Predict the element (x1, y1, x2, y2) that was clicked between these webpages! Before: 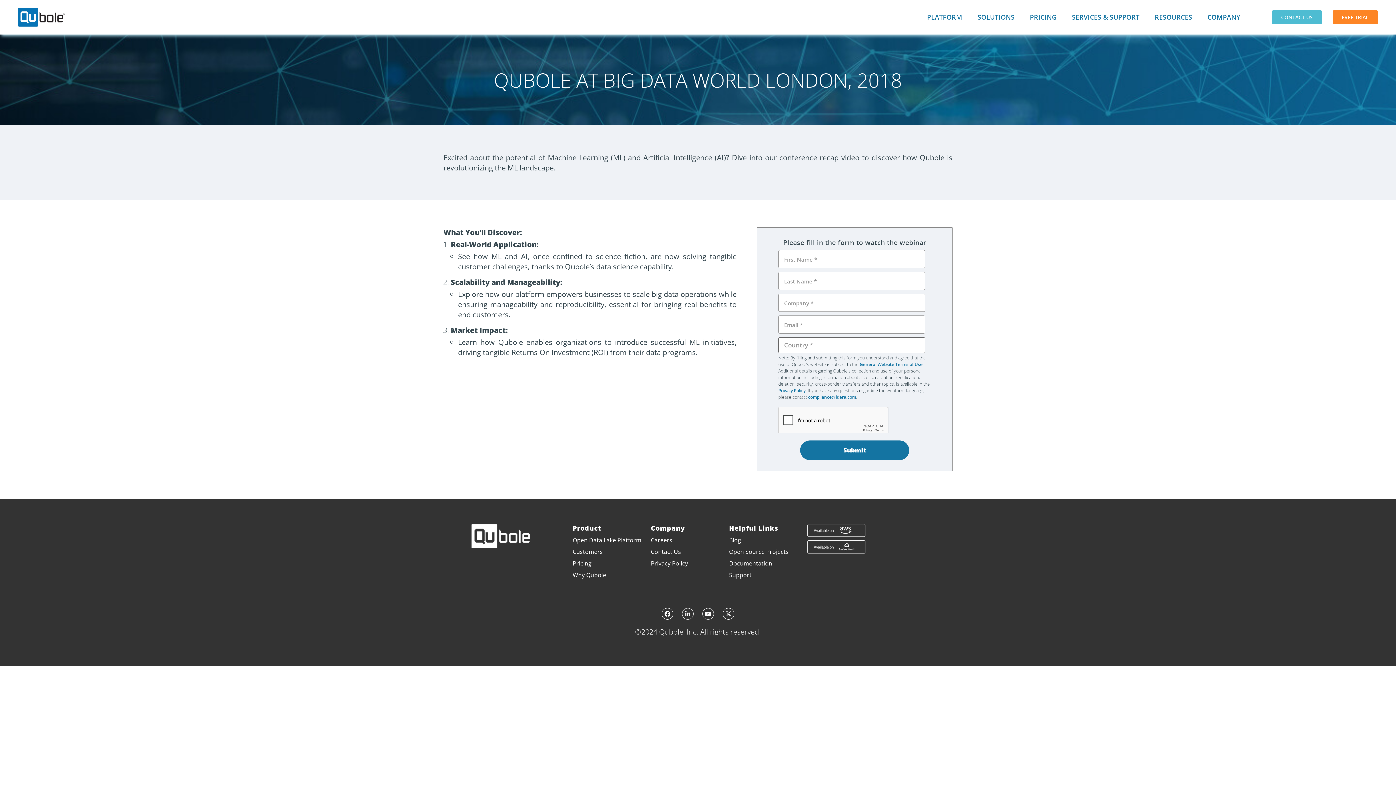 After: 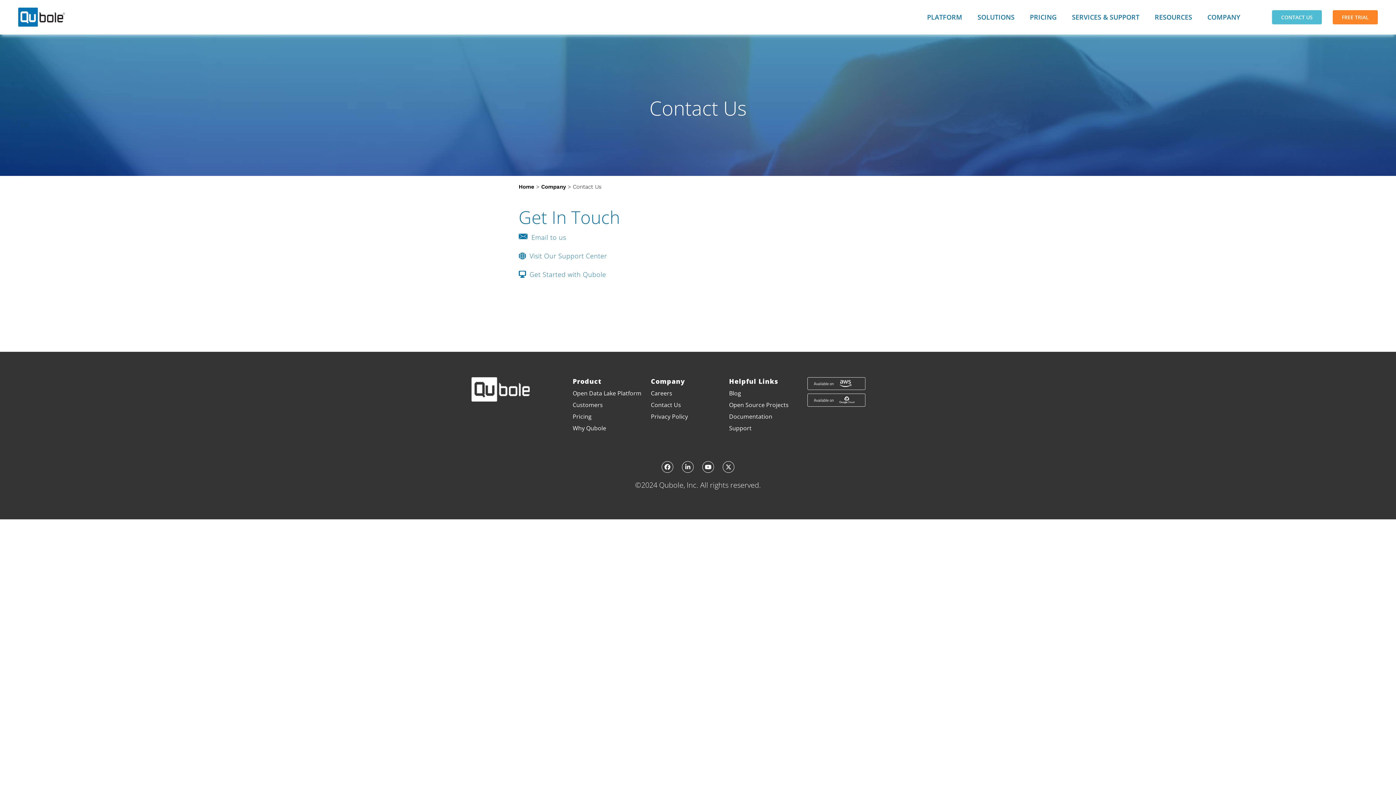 Action: label: CONTACT US bbox: (1281, 13, 1313, 20)